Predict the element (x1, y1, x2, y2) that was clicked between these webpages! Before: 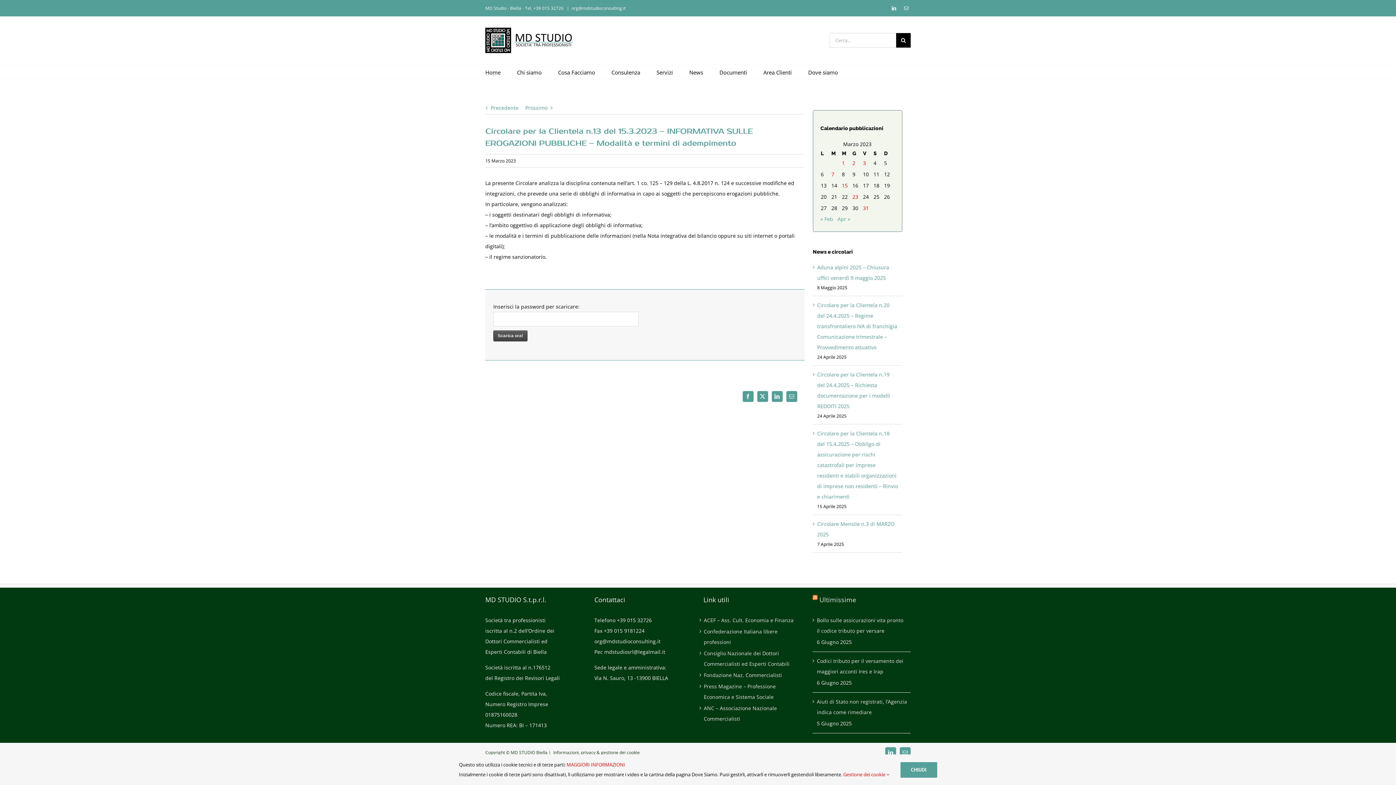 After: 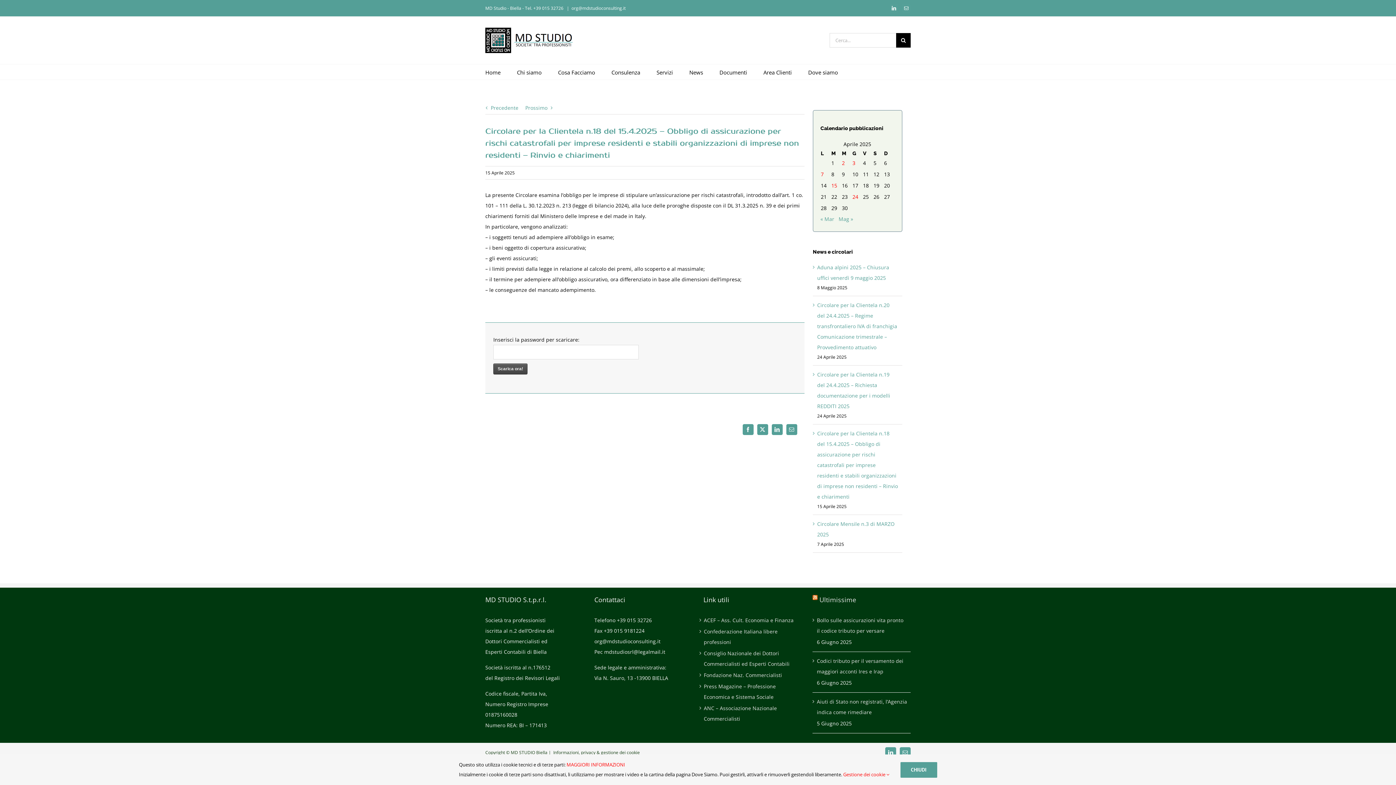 Action: label: Circolare per la Clientela n.18 del 15.4.2025 – Obbligo di assicurazione per rischi catastrofali per imprese residenti e stabili organizzazioni di imprese non residenti – Rinvio e chiarimenti bbox: (817, 430, 898, 500)